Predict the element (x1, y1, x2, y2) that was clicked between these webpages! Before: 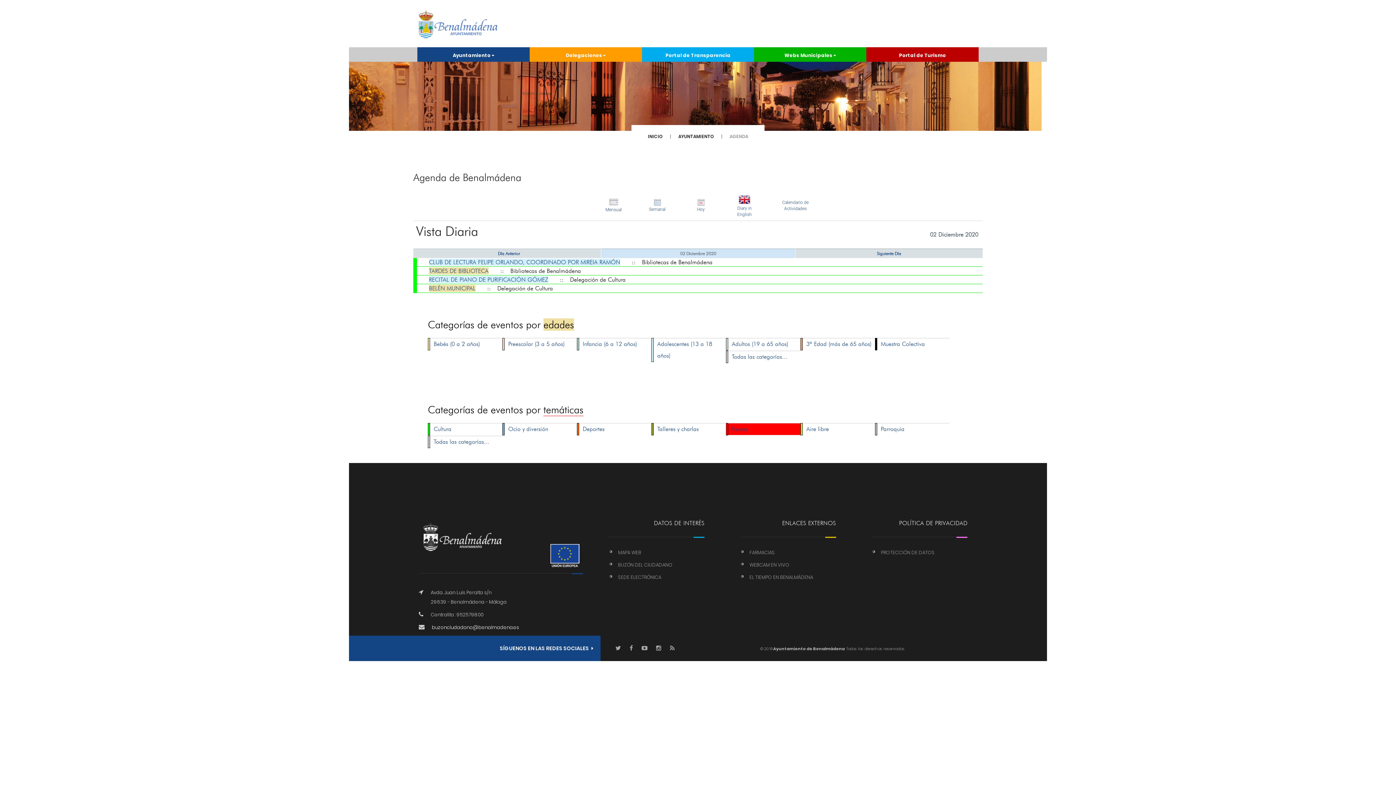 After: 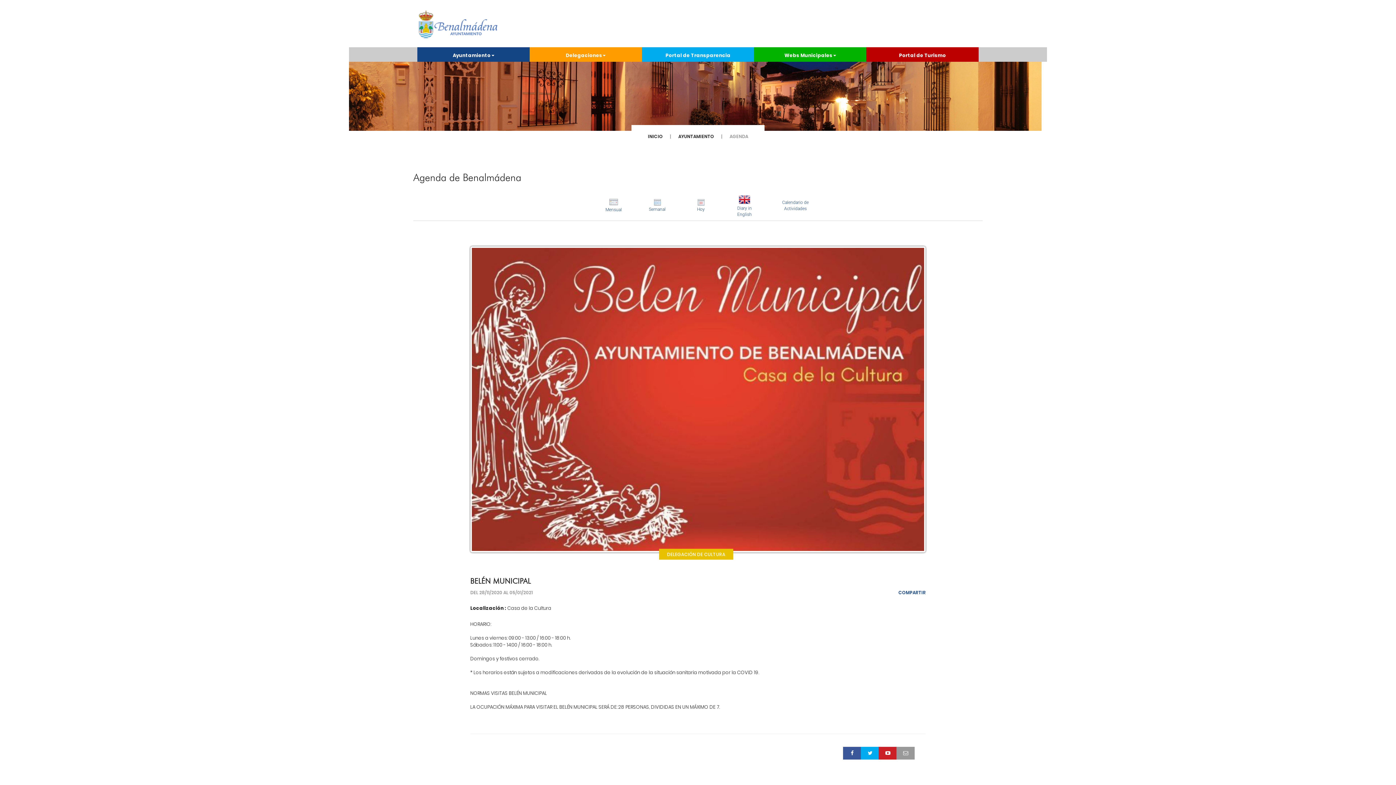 Action: bbox: (429, 285, 475, 292) label: BELÉN MUNICIPAL